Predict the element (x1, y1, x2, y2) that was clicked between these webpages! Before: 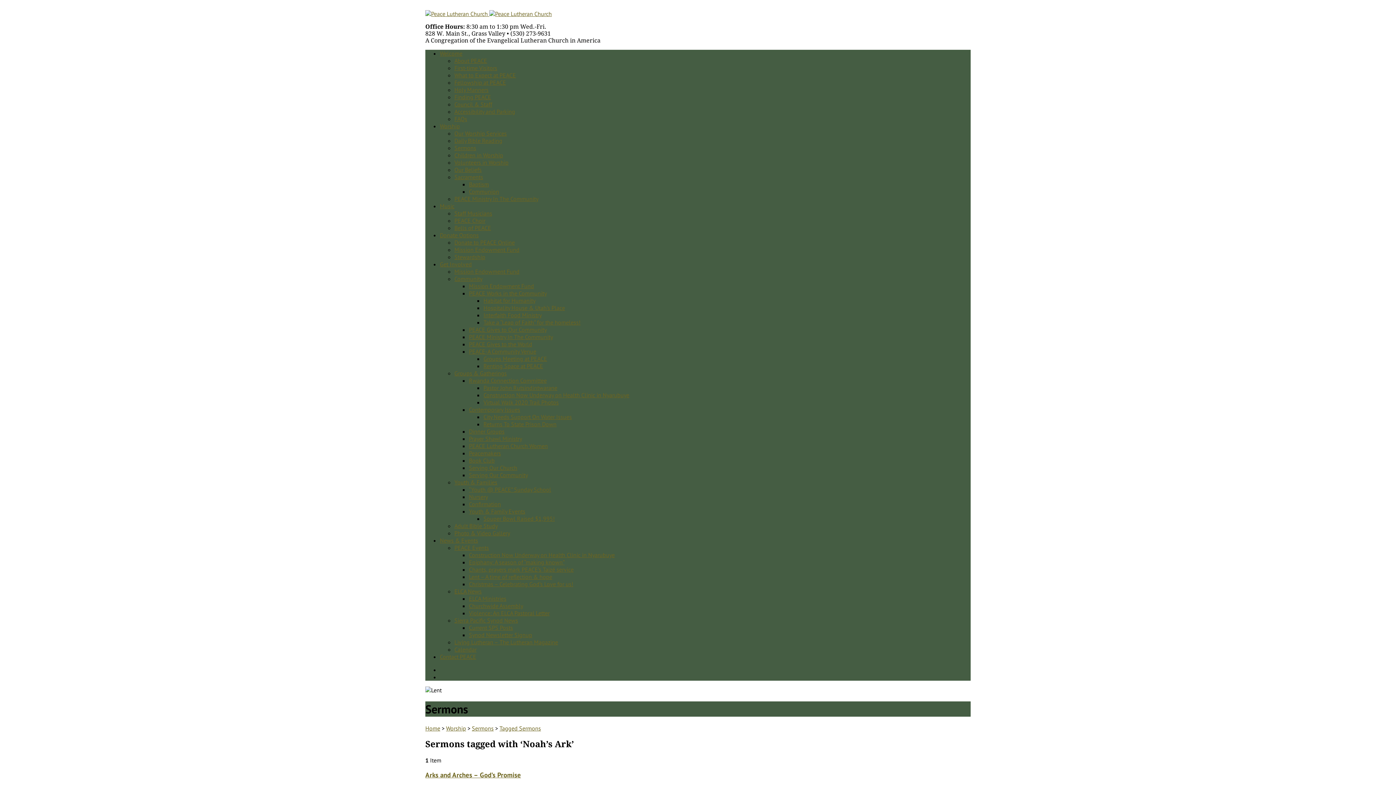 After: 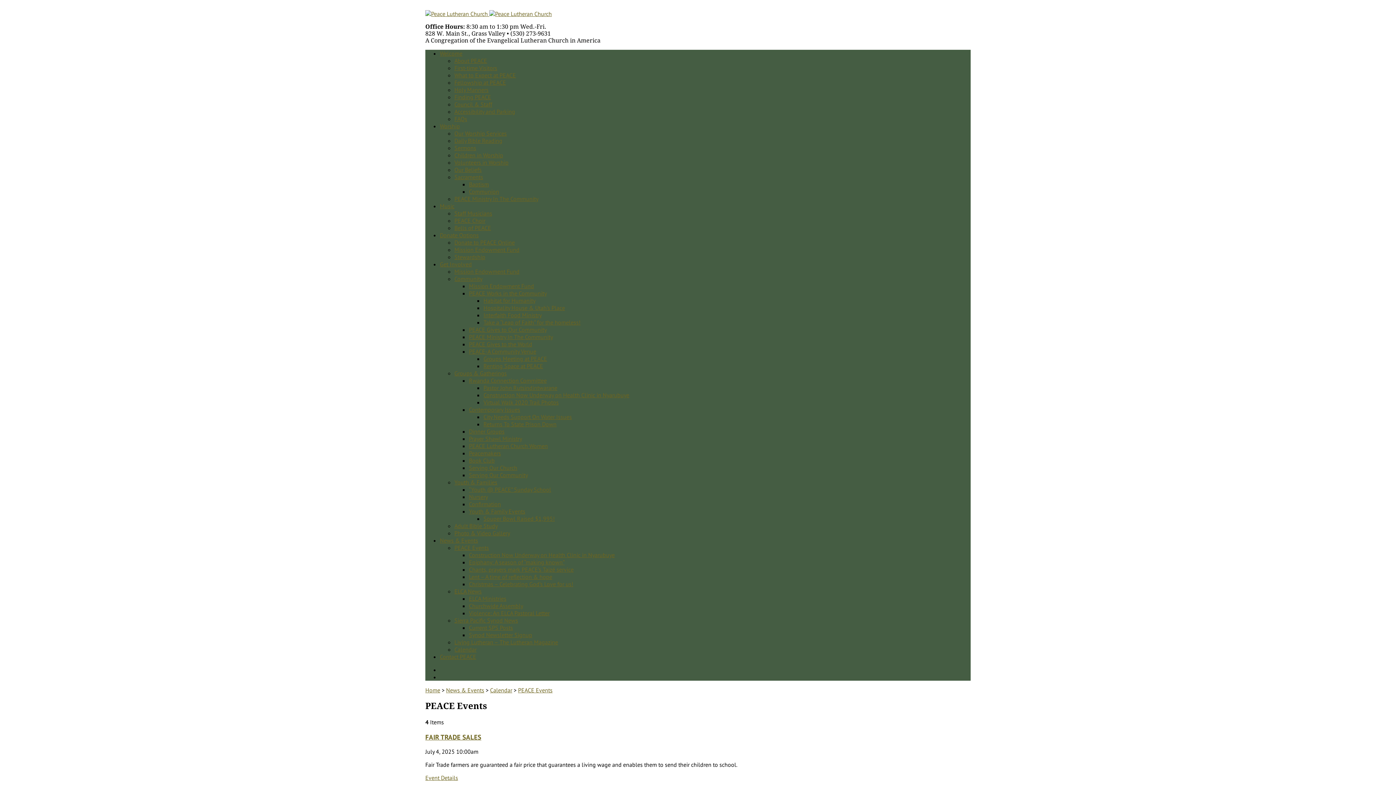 Action: bbox: (454, 544, 489, 551) label: PEACE Events